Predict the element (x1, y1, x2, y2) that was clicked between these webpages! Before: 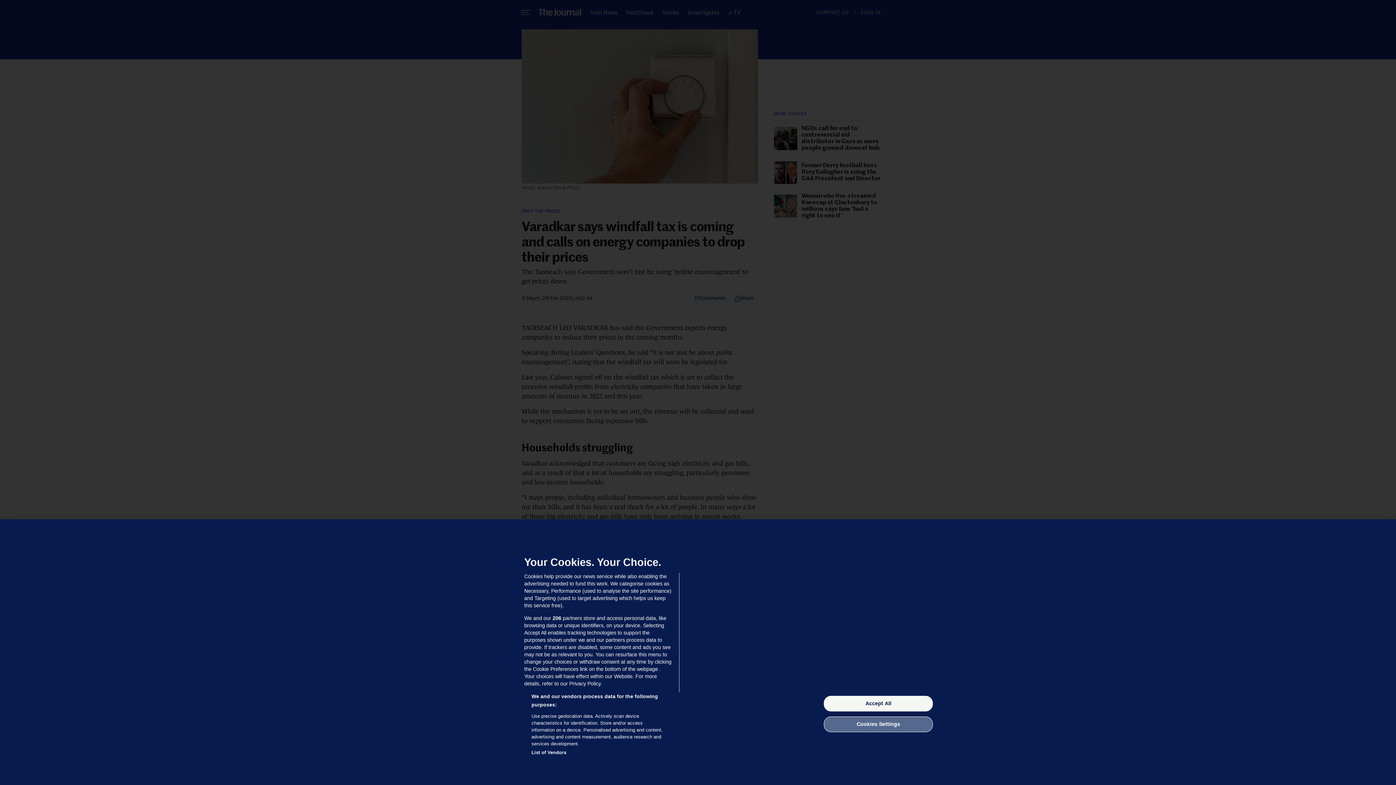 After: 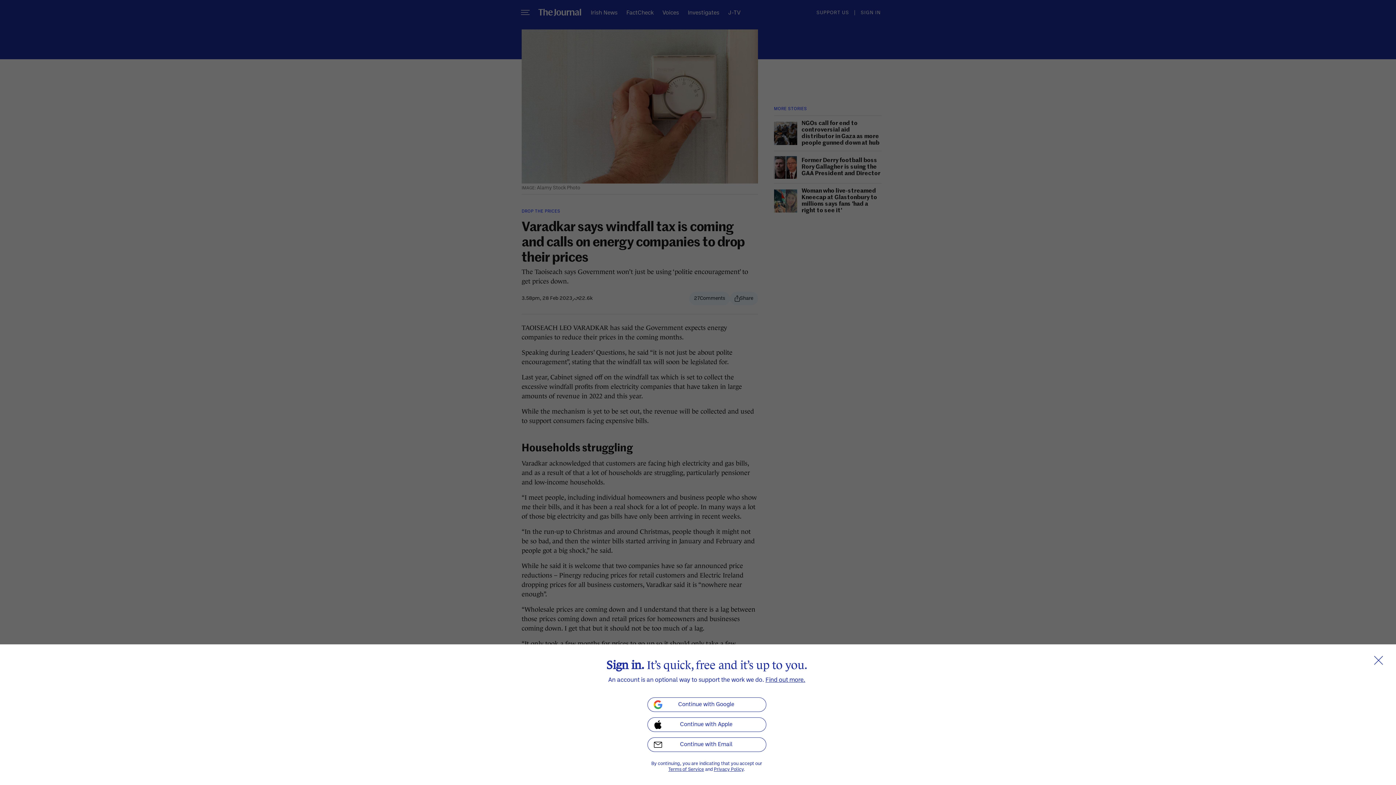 Action: label: Accept All bbox: (824, 696, 933, 711)